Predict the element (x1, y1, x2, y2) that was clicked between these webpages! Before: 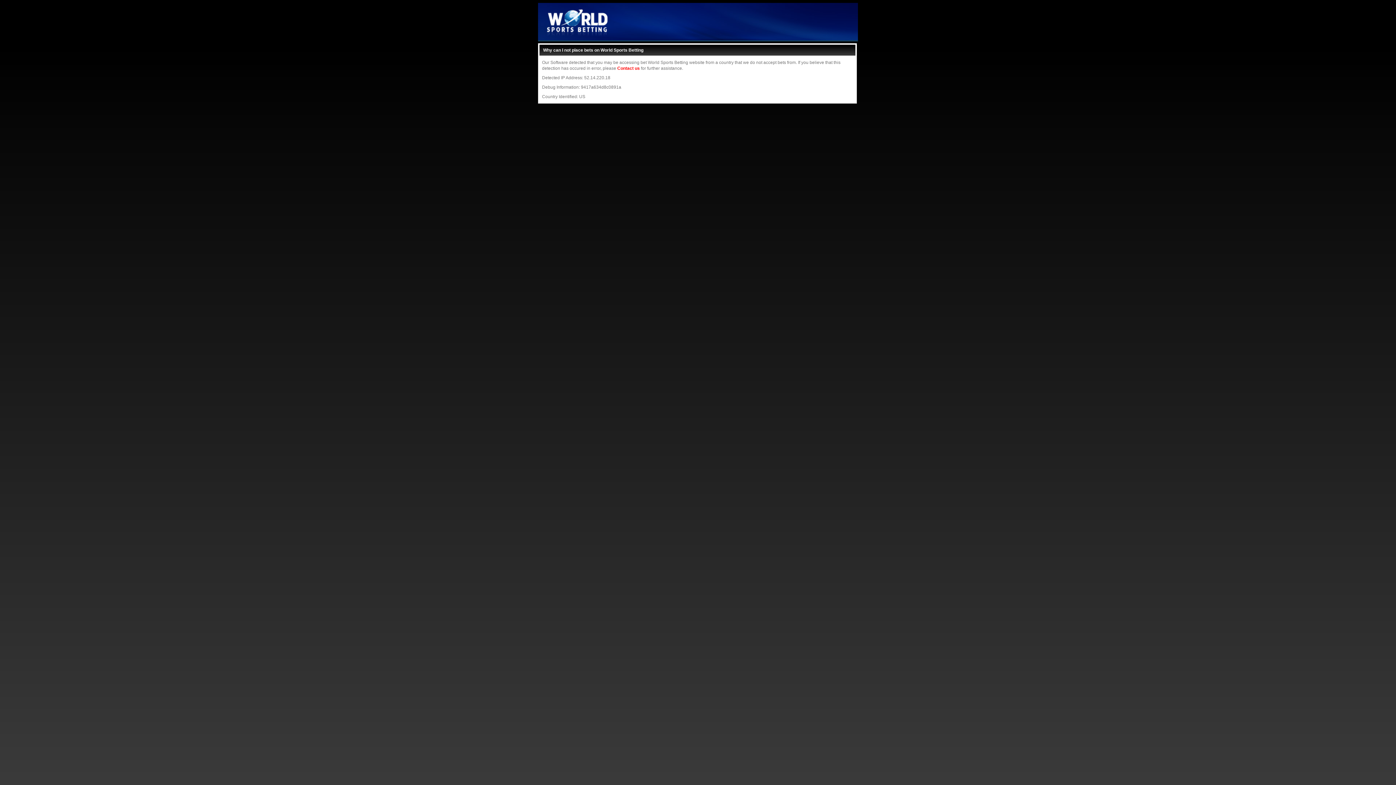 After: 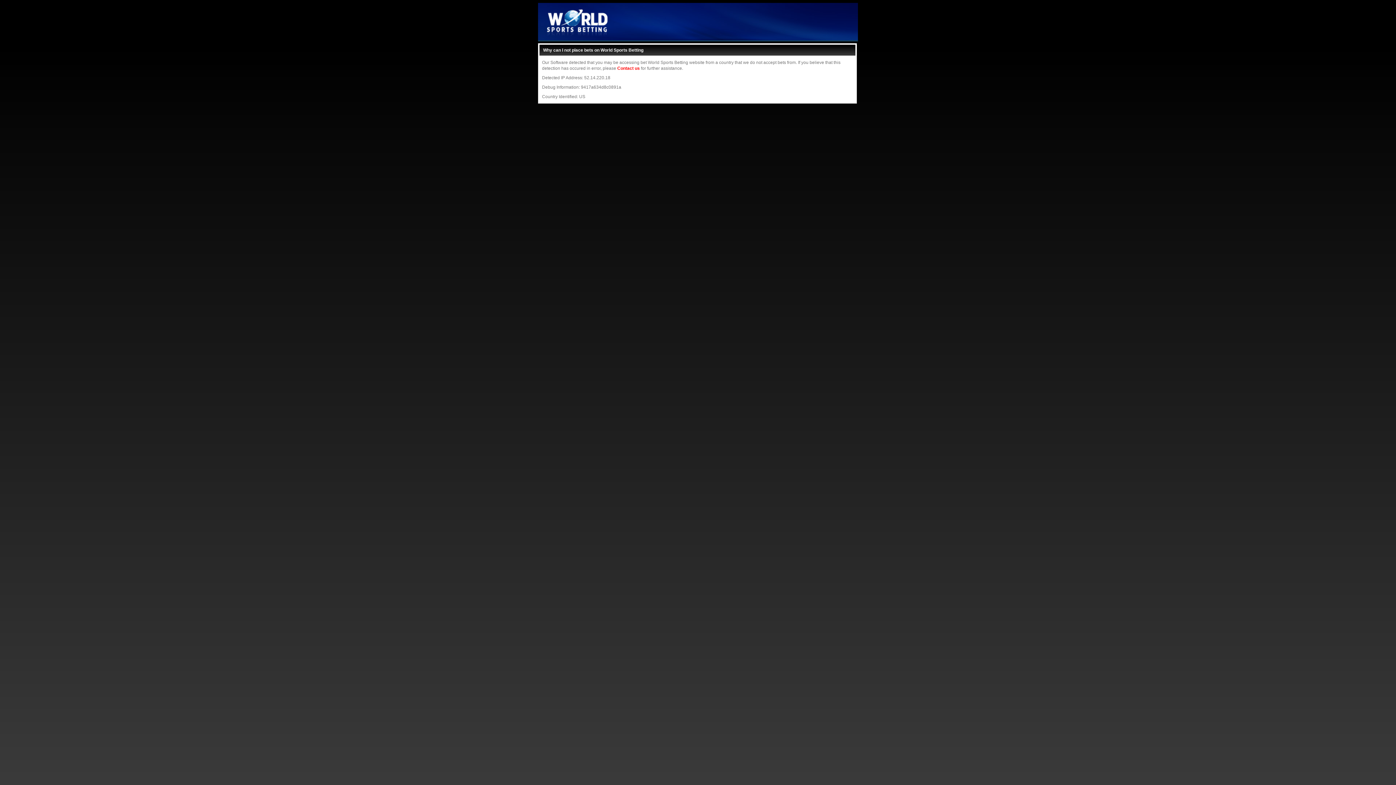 Action: bbox: (617, 65, 640, 70) label: Contact us